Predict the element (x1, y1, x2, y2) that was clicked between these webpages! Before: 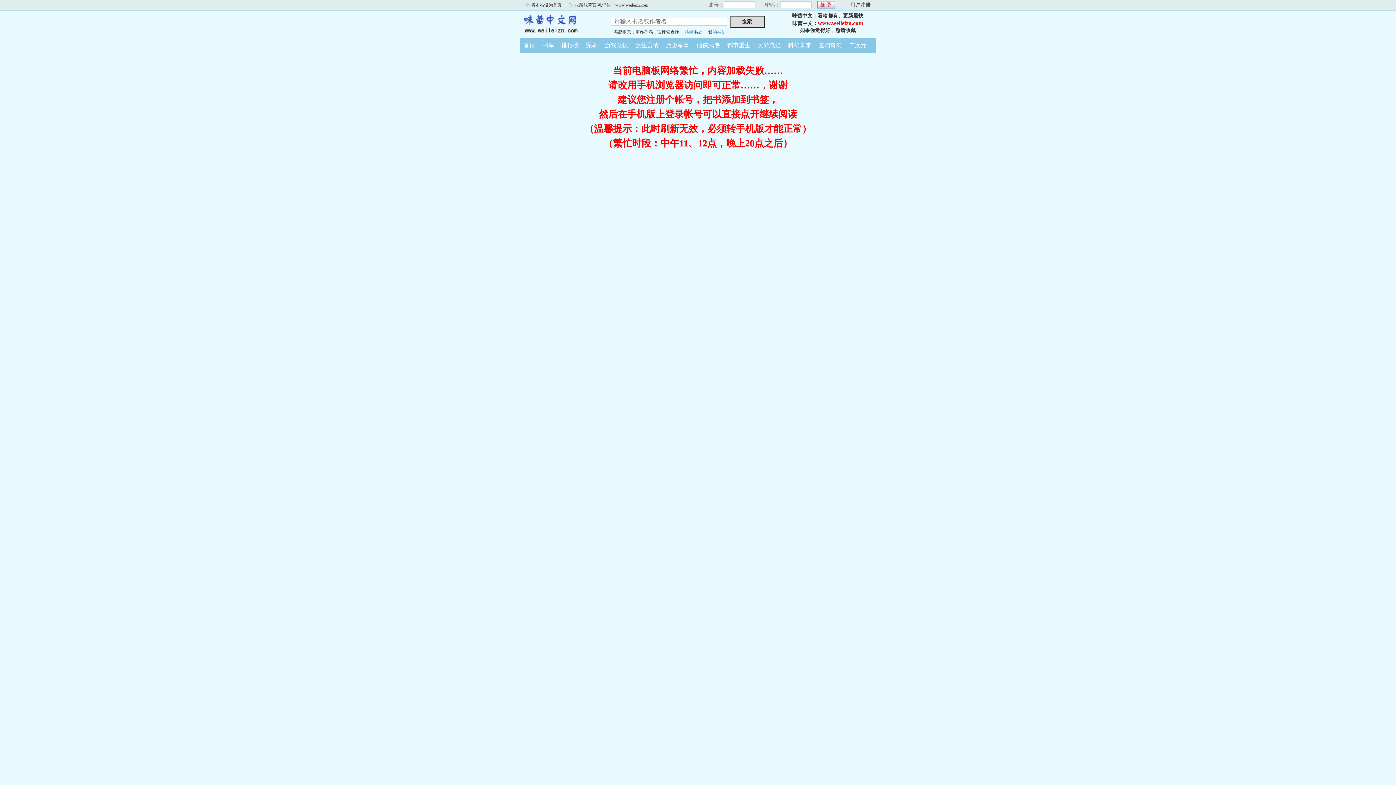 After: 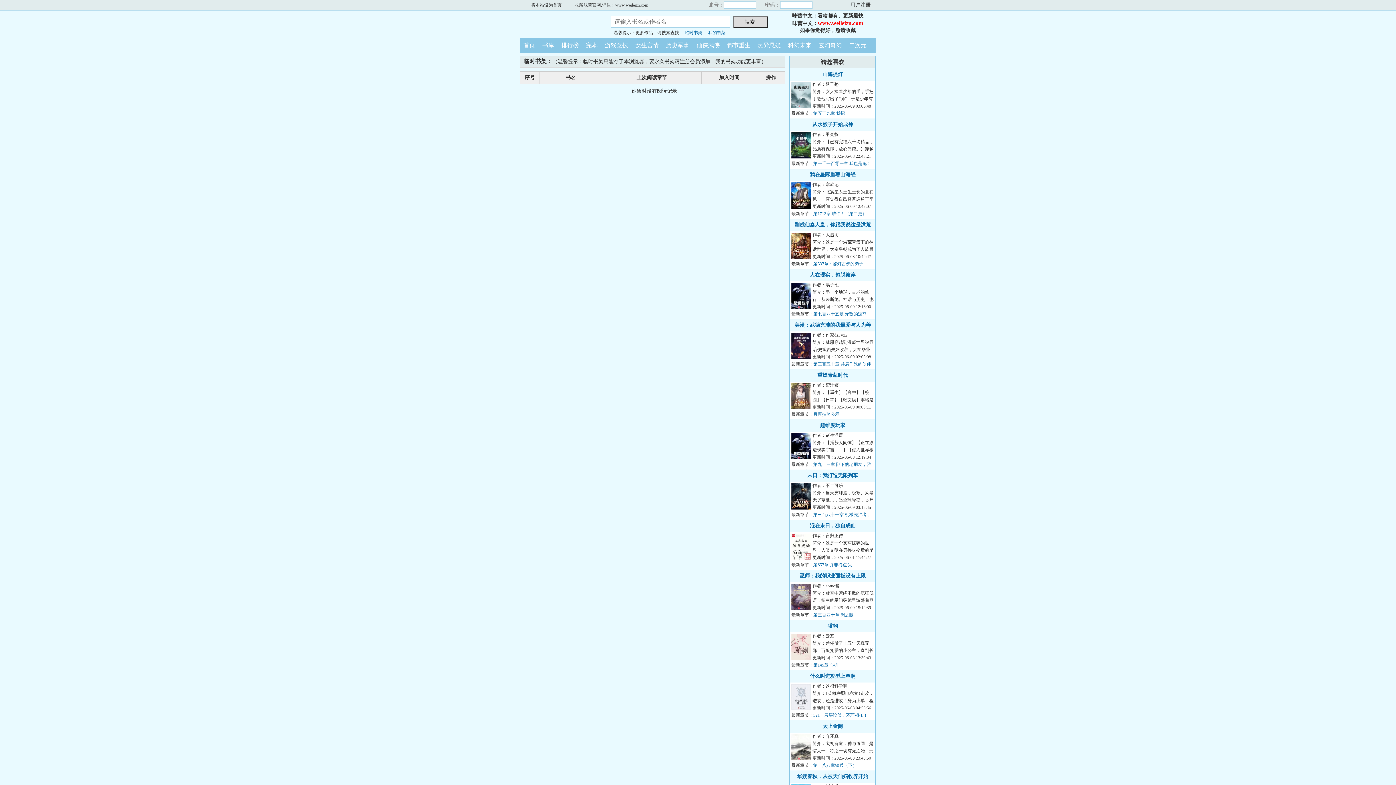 Action: bbox: (685, 29, 702, 34) label: 临时书架